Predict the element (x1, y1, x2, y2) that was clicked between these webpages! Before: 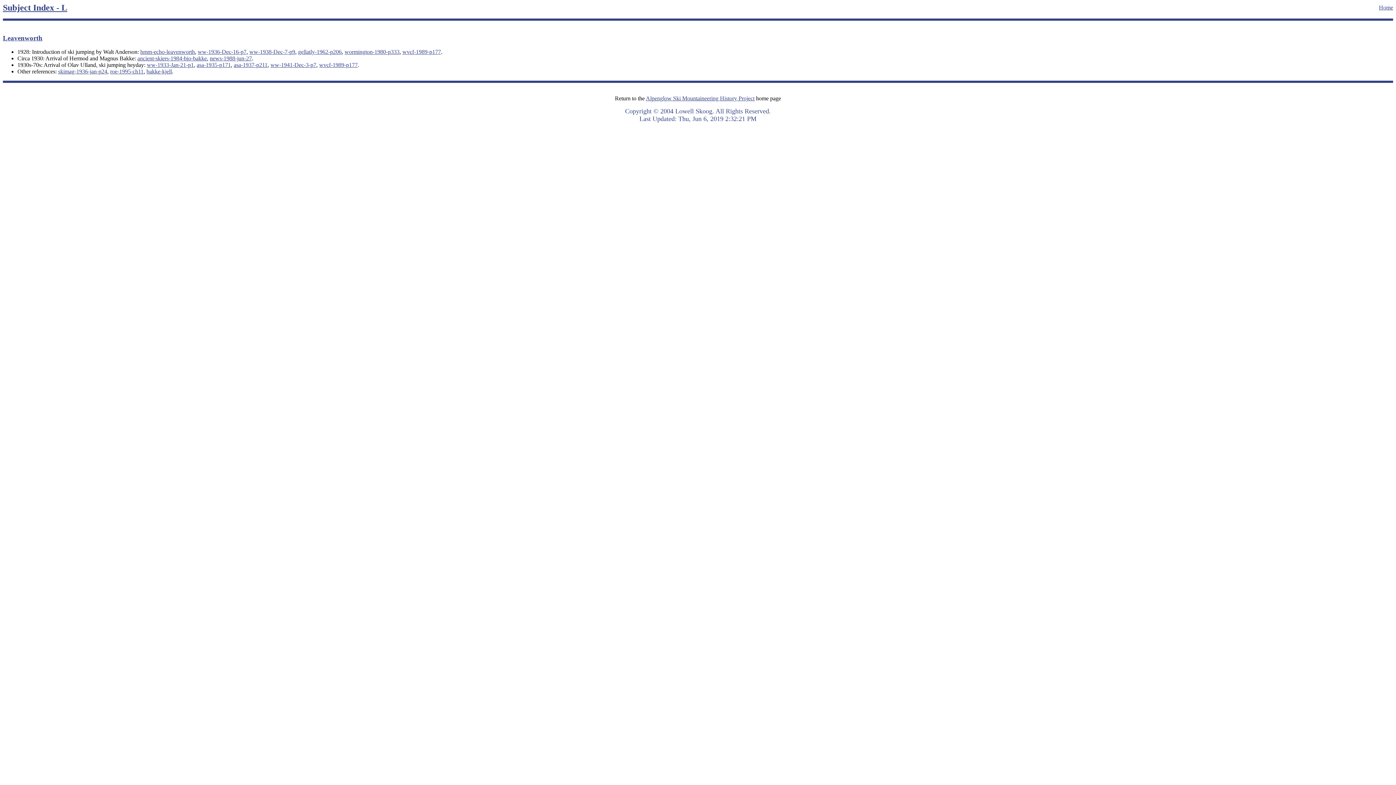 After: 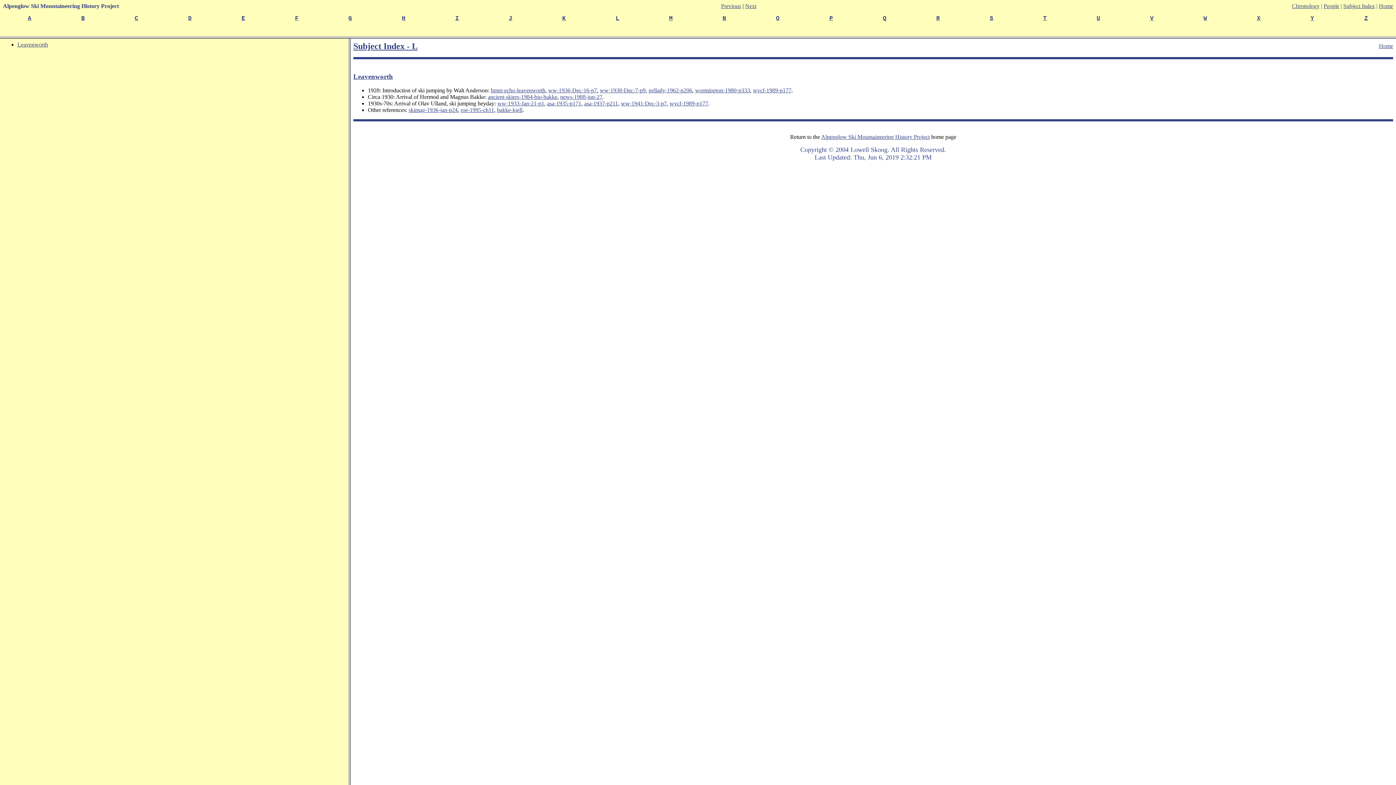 Action: bbox: (2, 2, 67, 12) label: Subject Index - L